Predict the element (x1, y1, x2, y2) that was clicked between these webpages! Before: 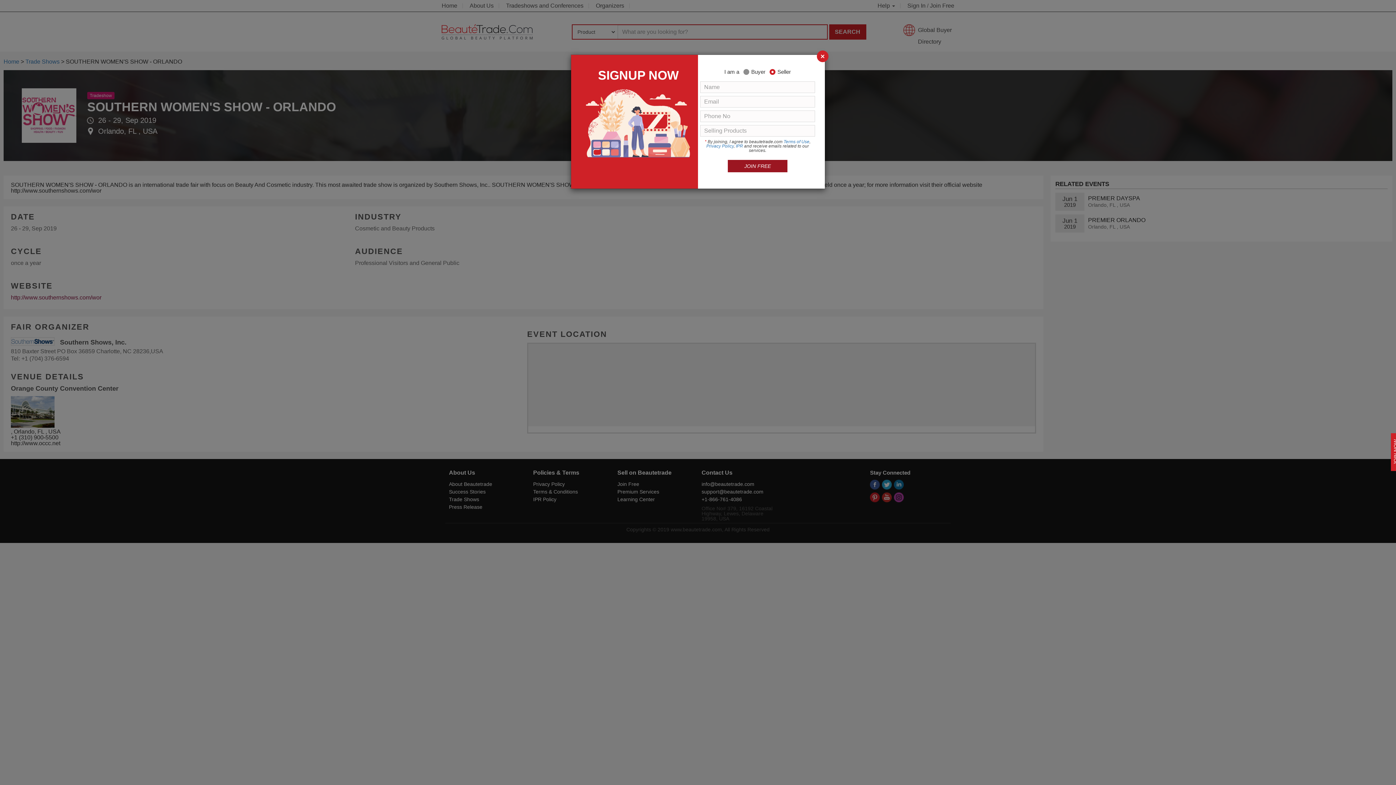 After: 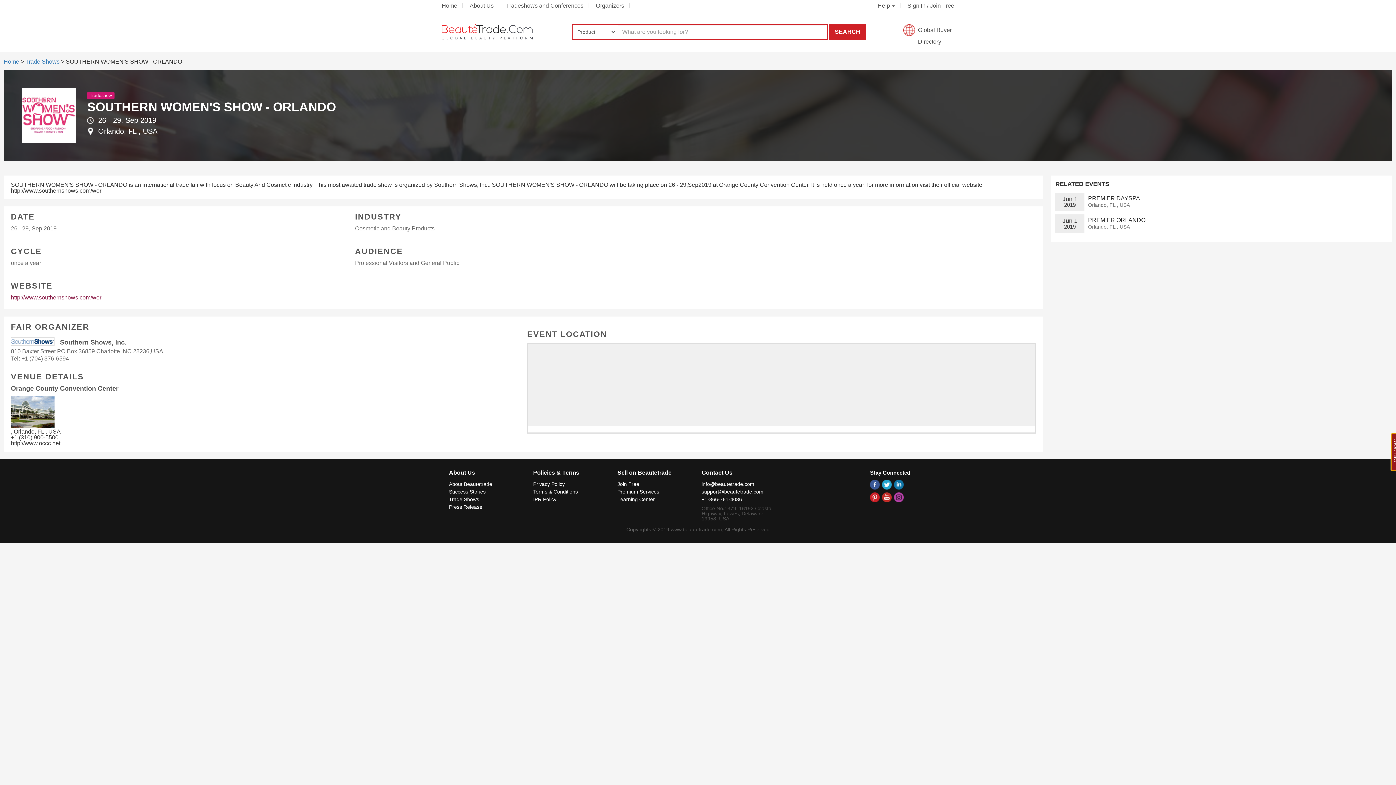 Action: label: JOIN NOW bbox: (1391, 433, 1400, 471)